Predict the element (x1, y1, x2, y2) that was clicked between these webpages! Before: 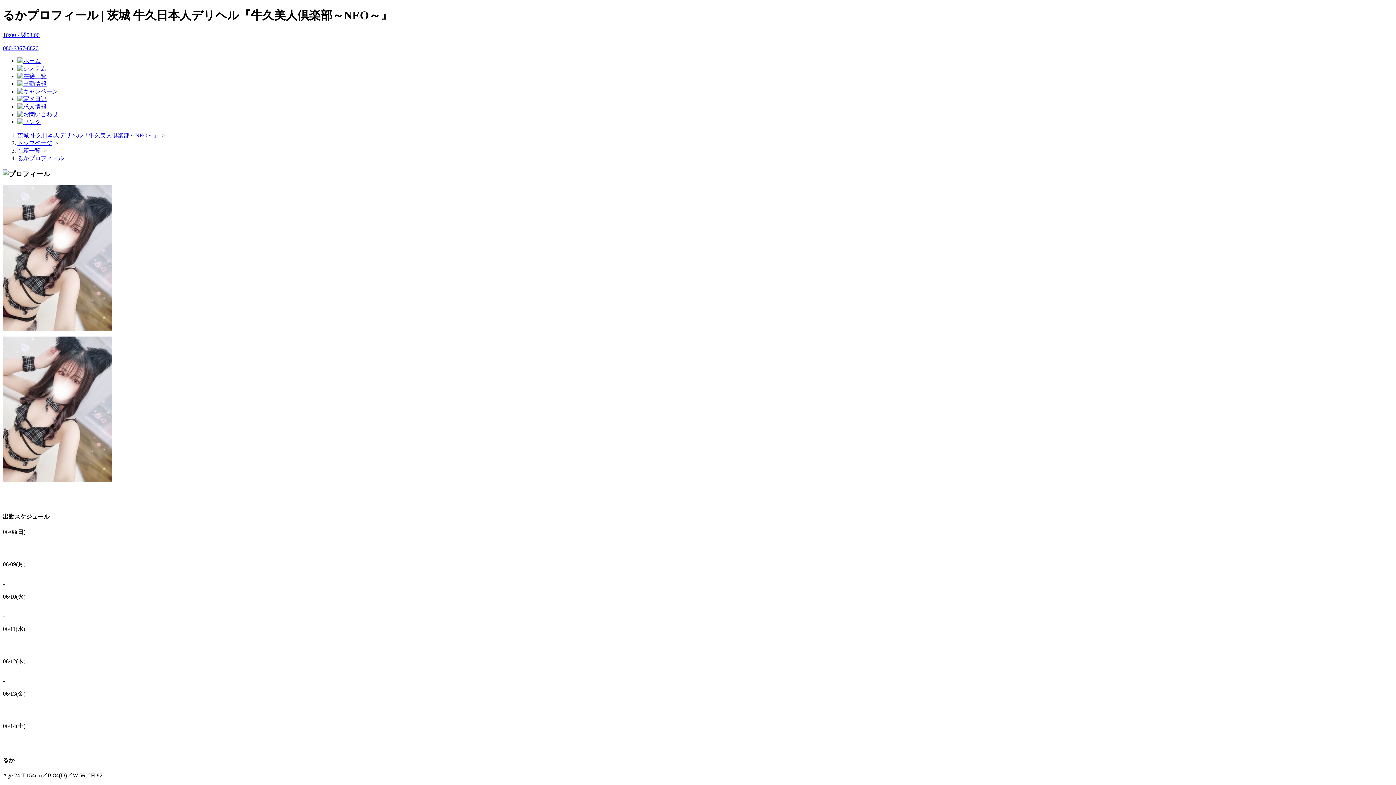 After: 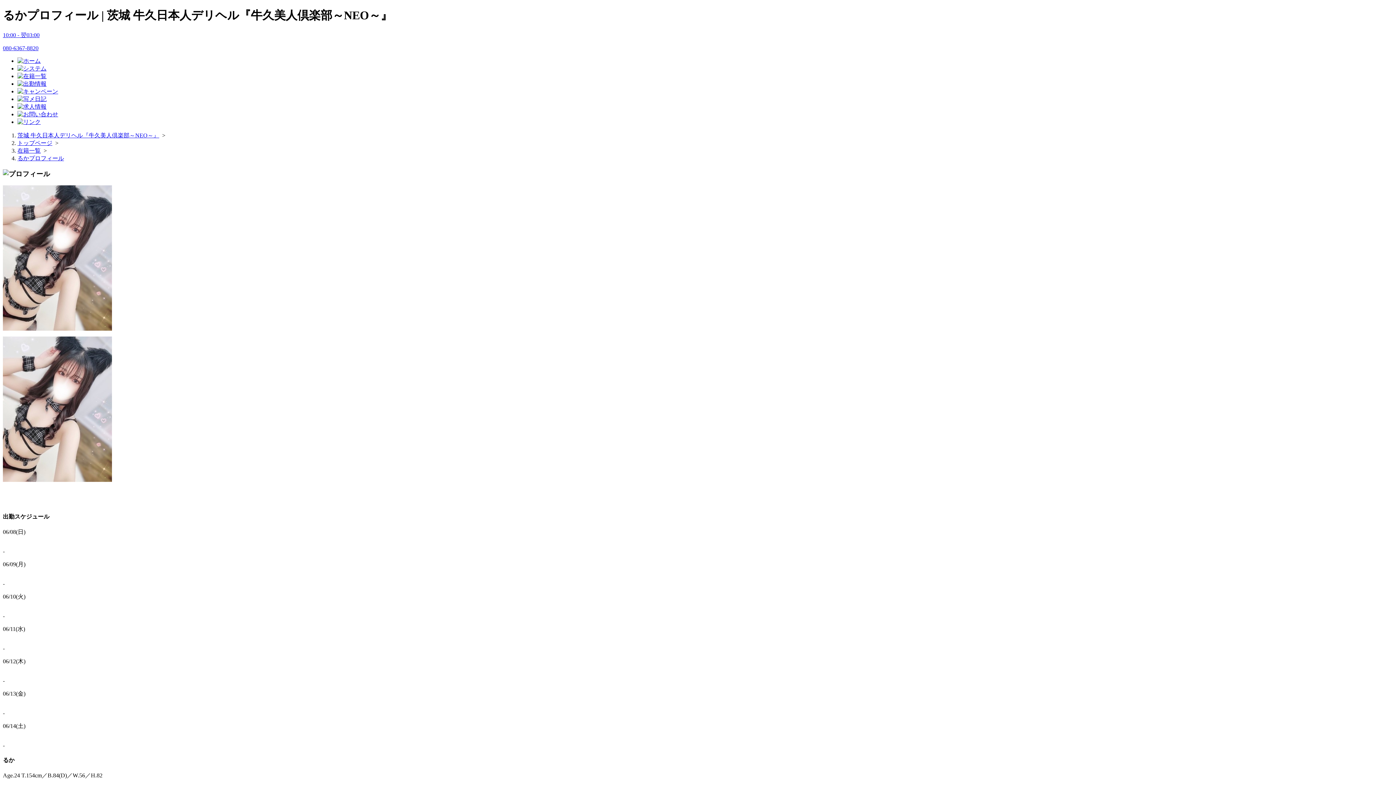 Action: bbox: (17, 155, 64, 161) label: るかプロフィール